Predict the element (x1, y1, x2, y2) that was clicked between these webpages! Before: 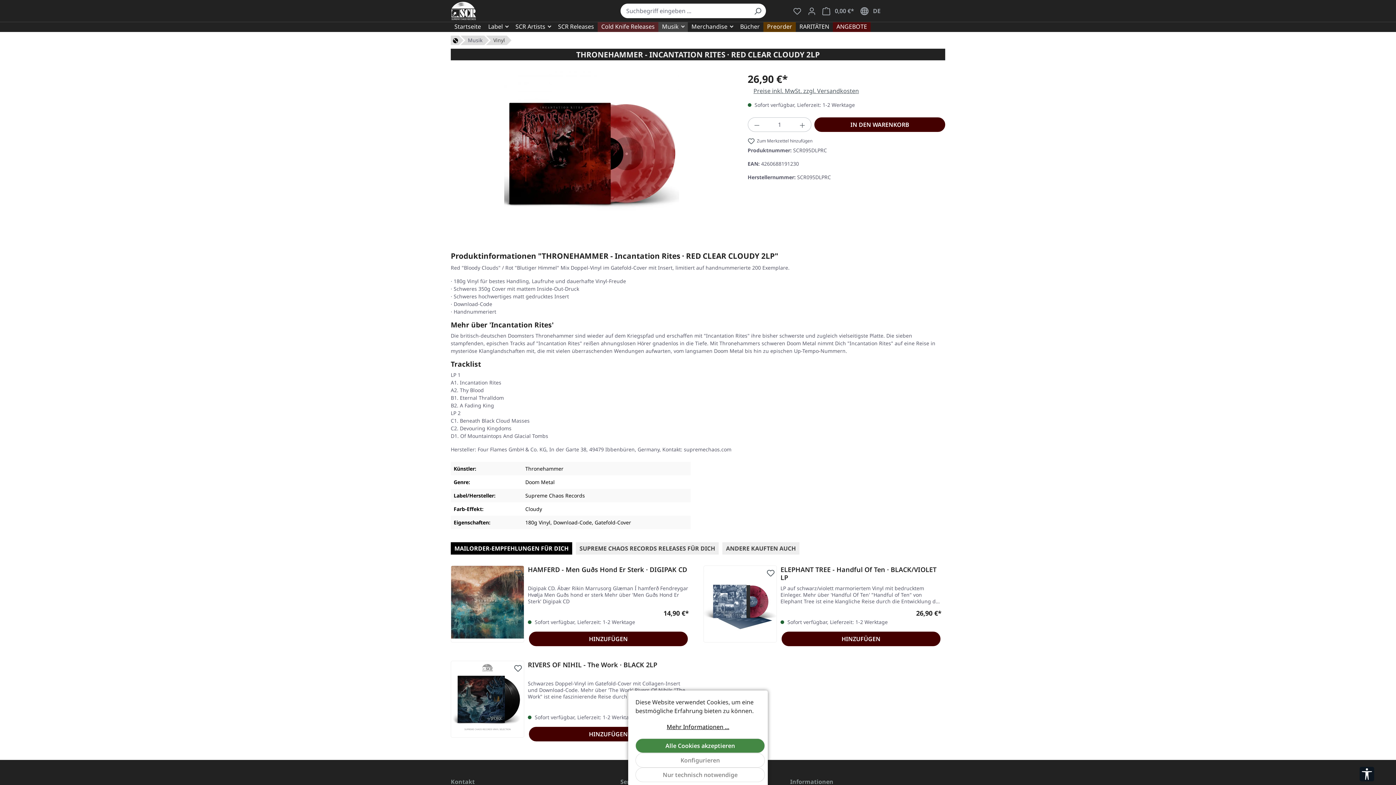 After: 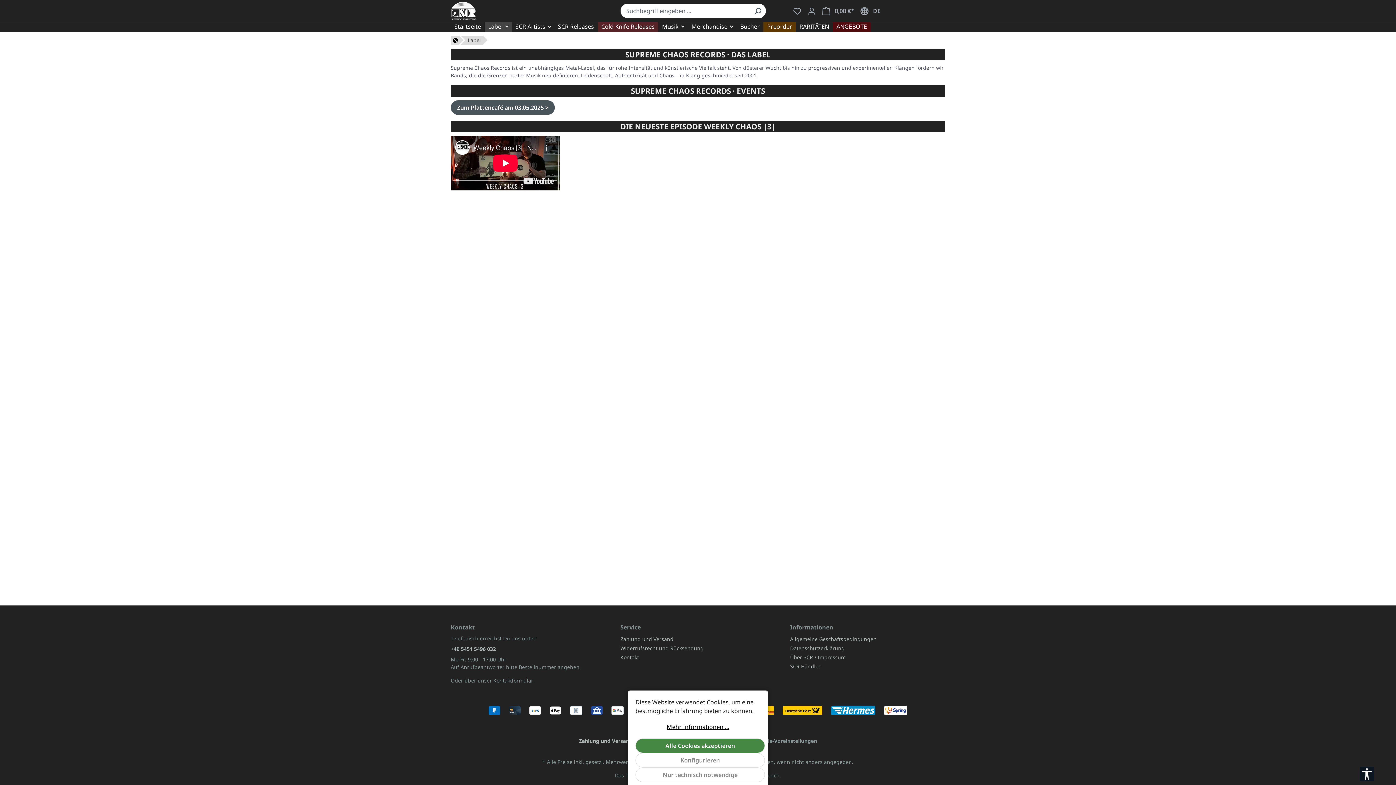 Action: bbox: (484, 22, 512, 32) label: Label